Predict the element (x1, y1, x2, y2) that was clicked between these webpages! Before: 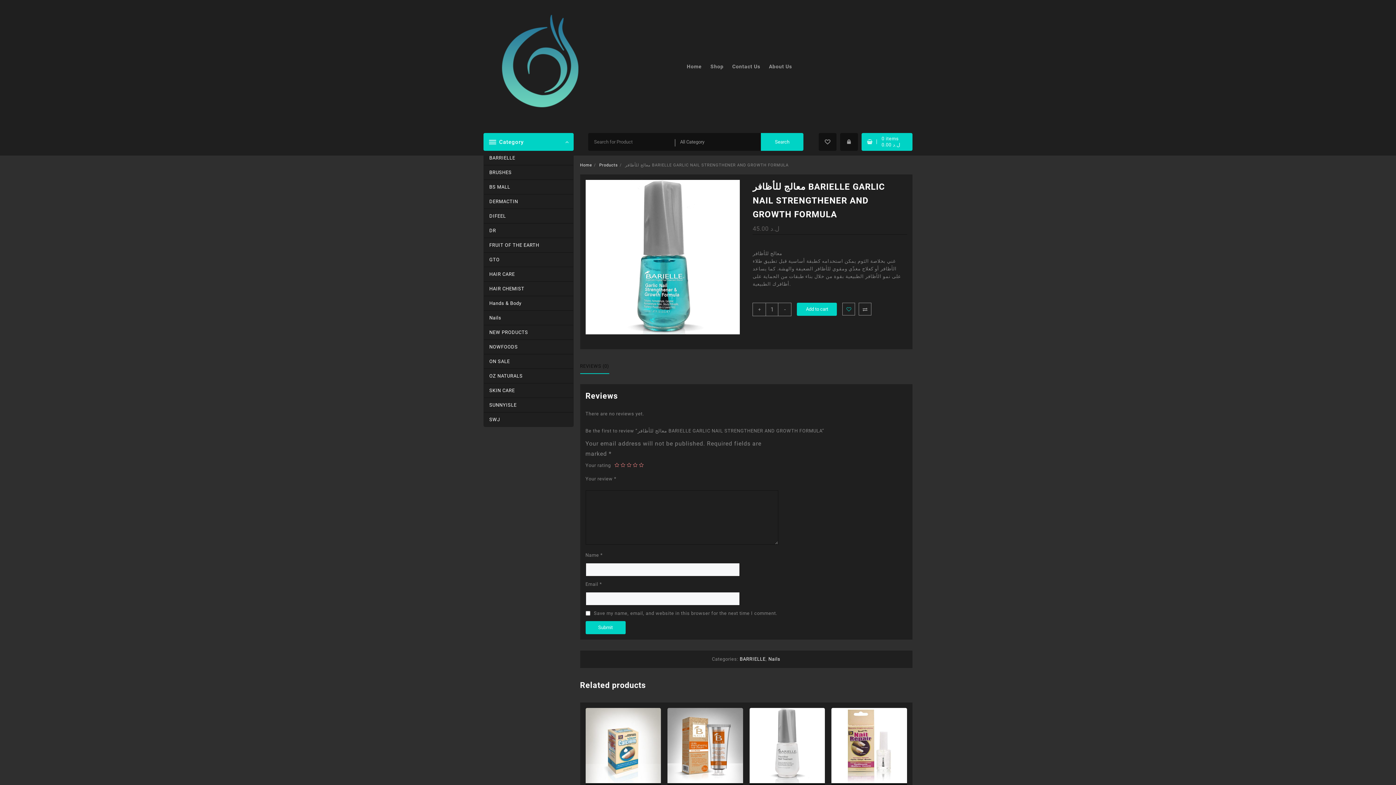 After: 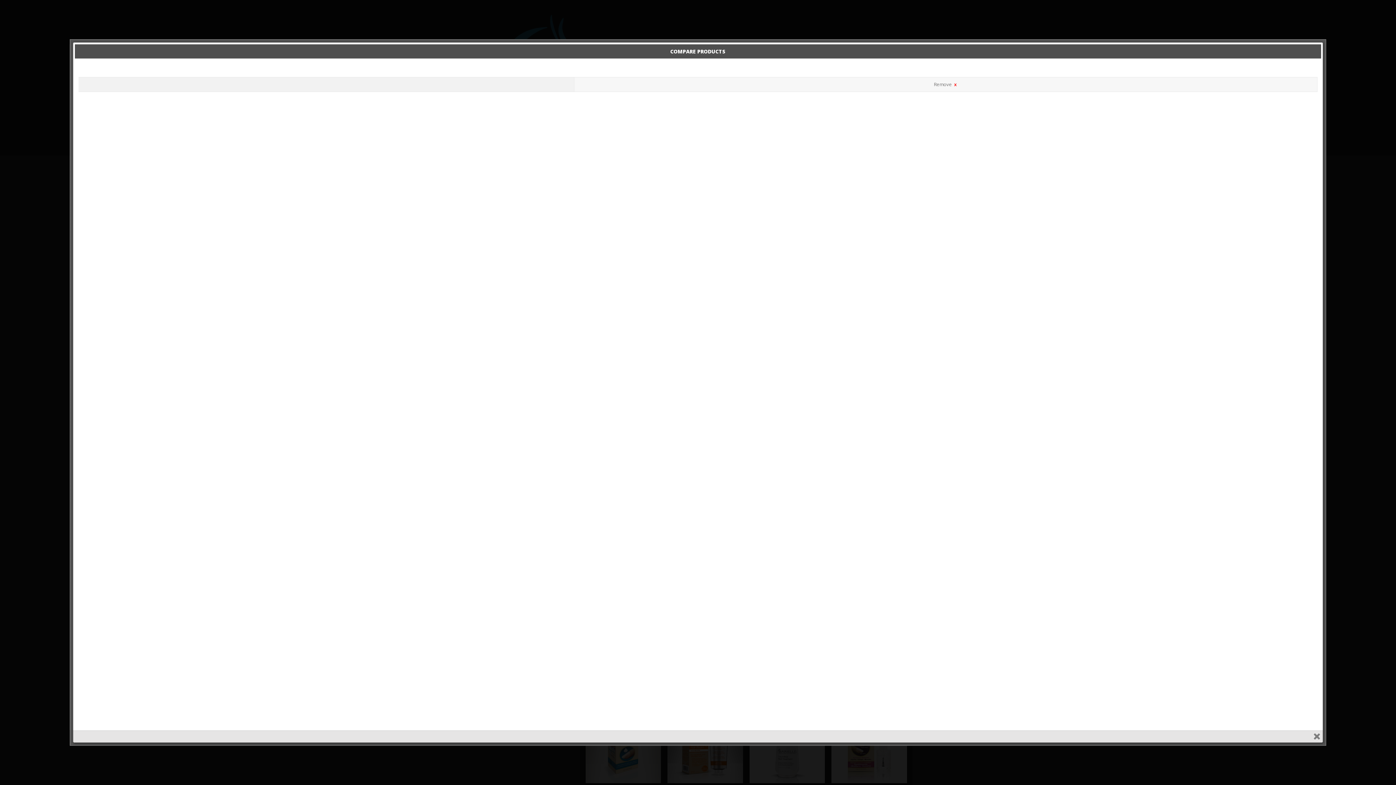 Action: bbox: (859, 302, 871, 315) label: Compare